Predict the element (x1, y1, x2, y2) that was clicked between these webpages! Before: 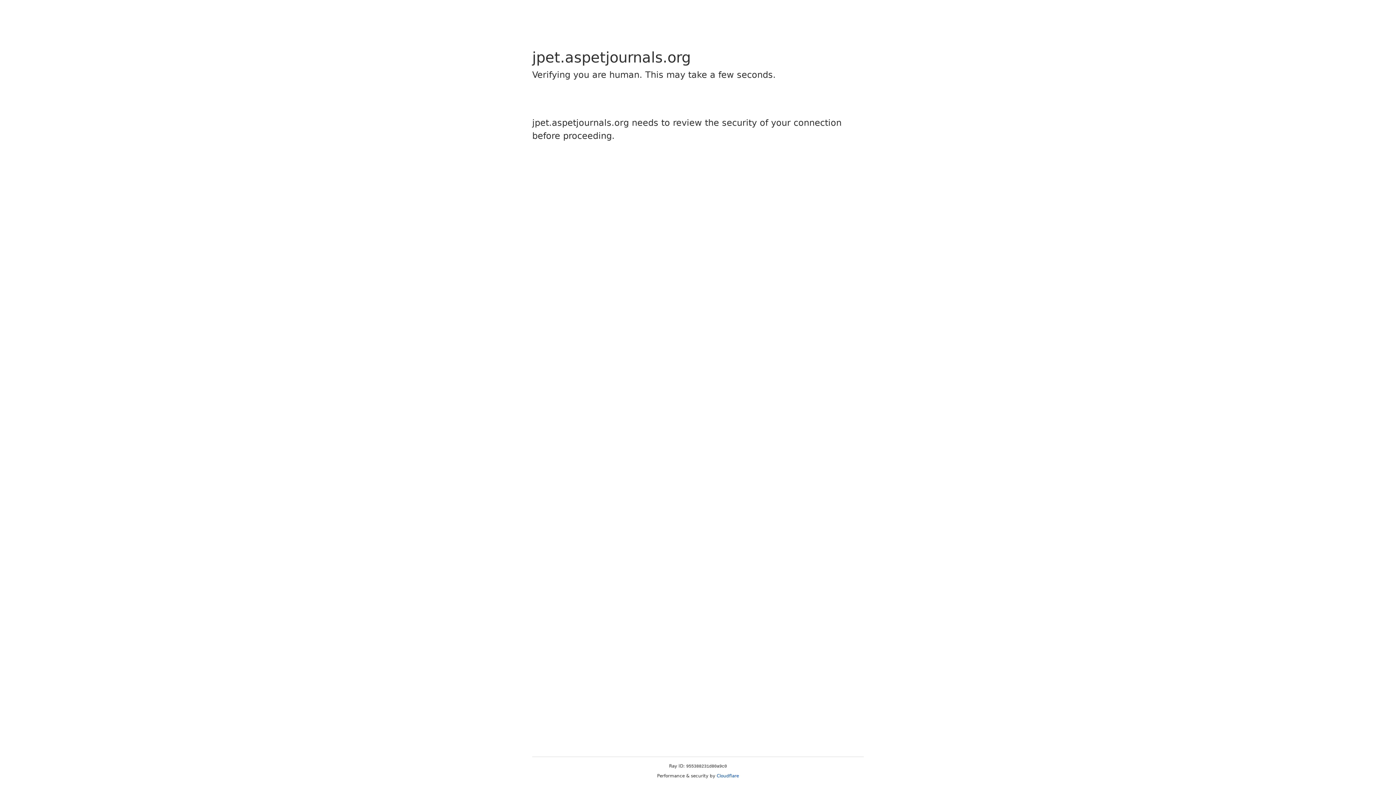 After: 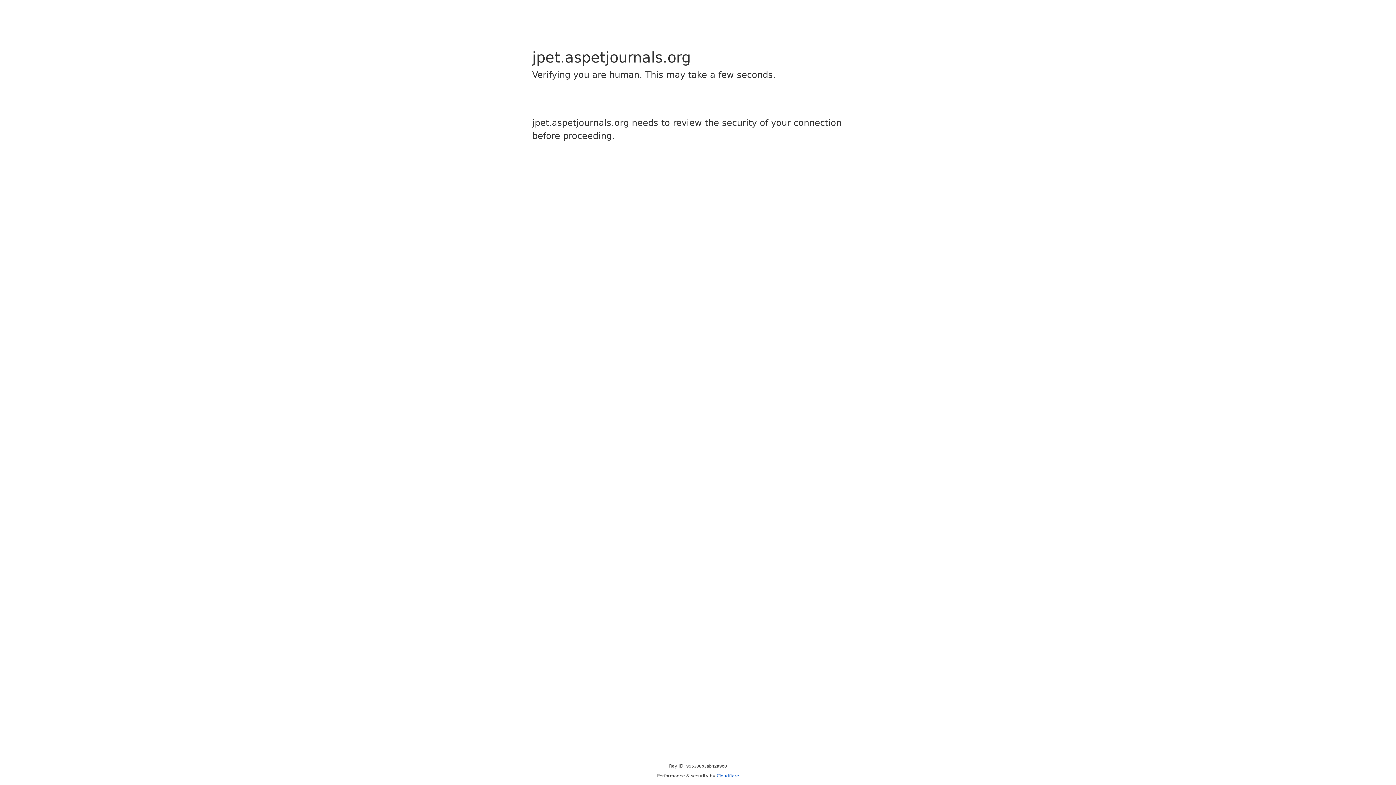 Action: bbox: (716, 773, 739, 778) label: Cloudflare